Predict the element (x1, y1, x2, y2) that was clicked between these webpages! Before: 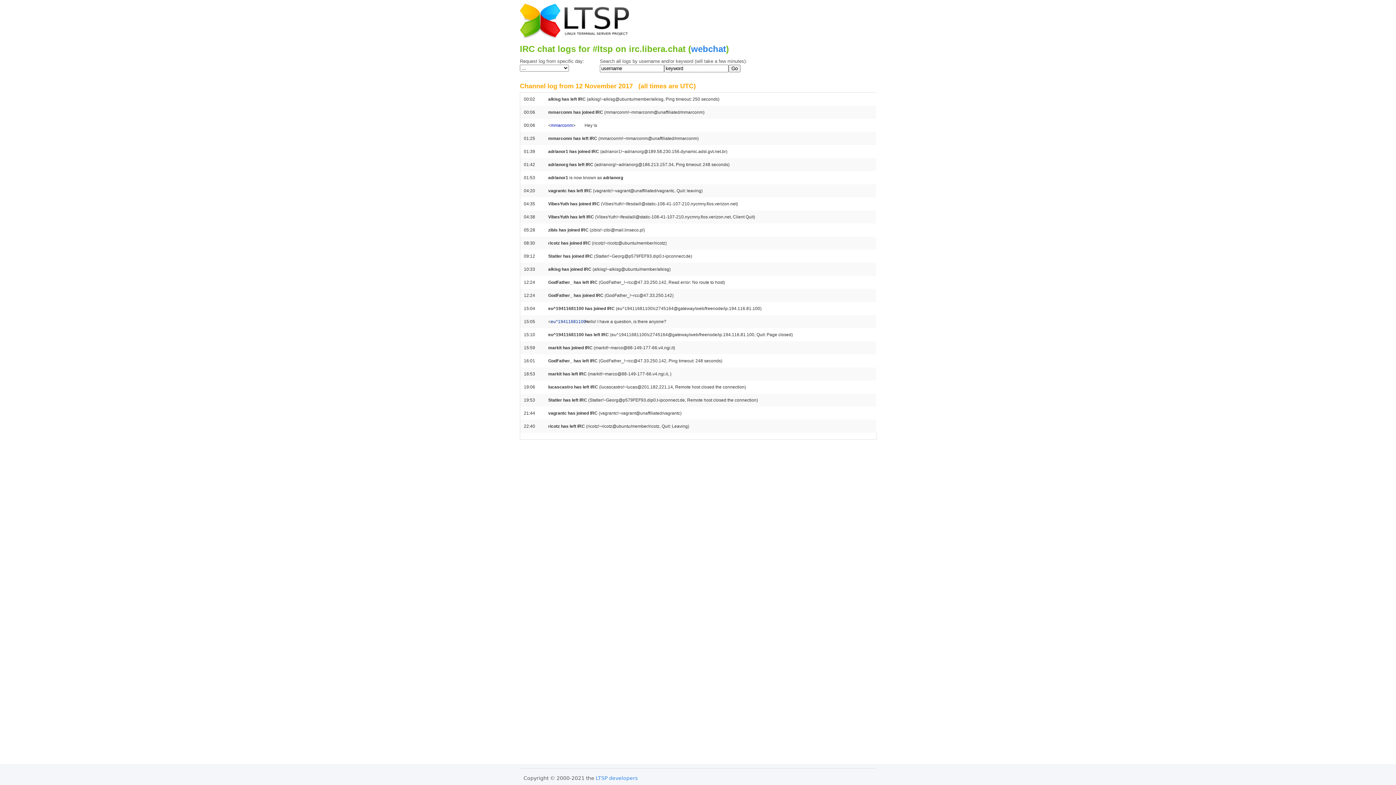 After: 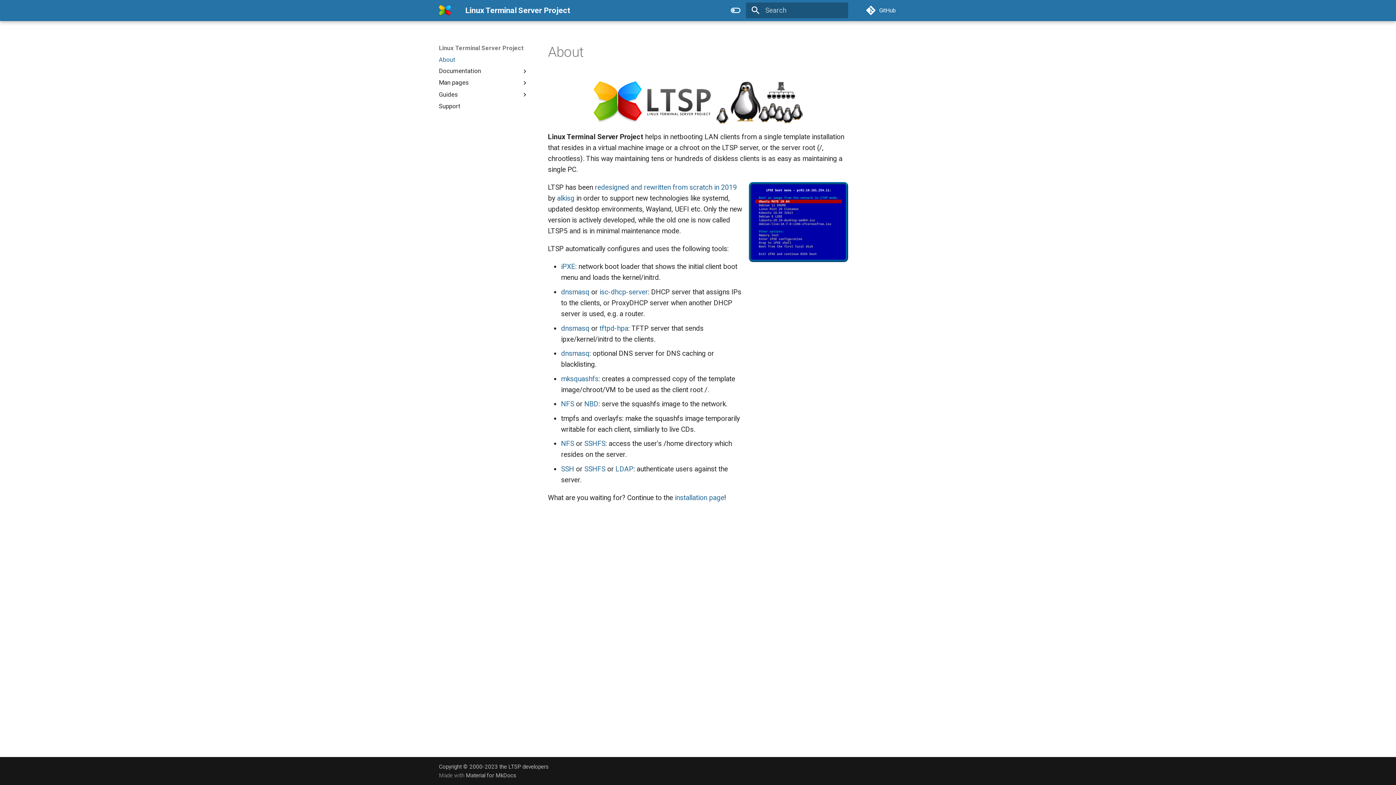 Action: bbox: (520, 37, 629, 42)